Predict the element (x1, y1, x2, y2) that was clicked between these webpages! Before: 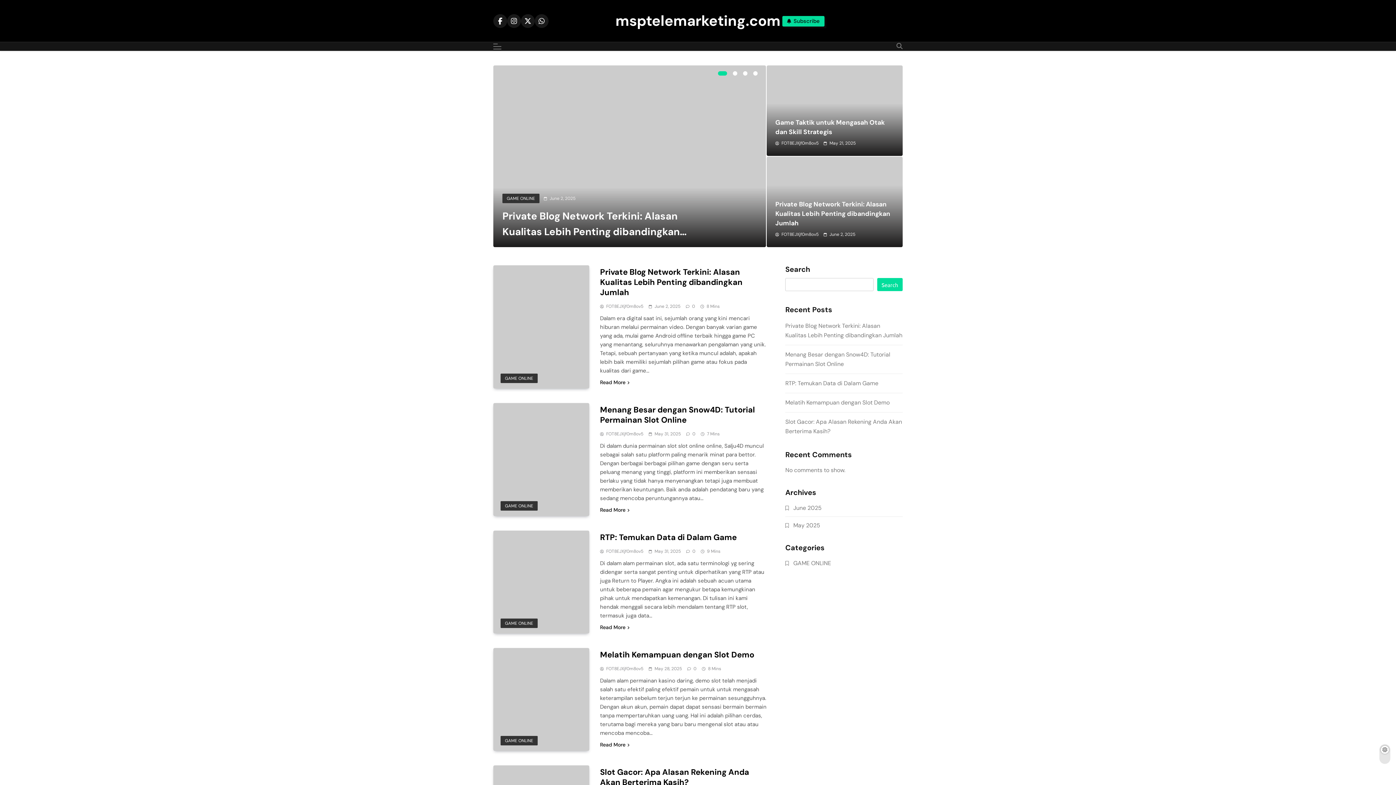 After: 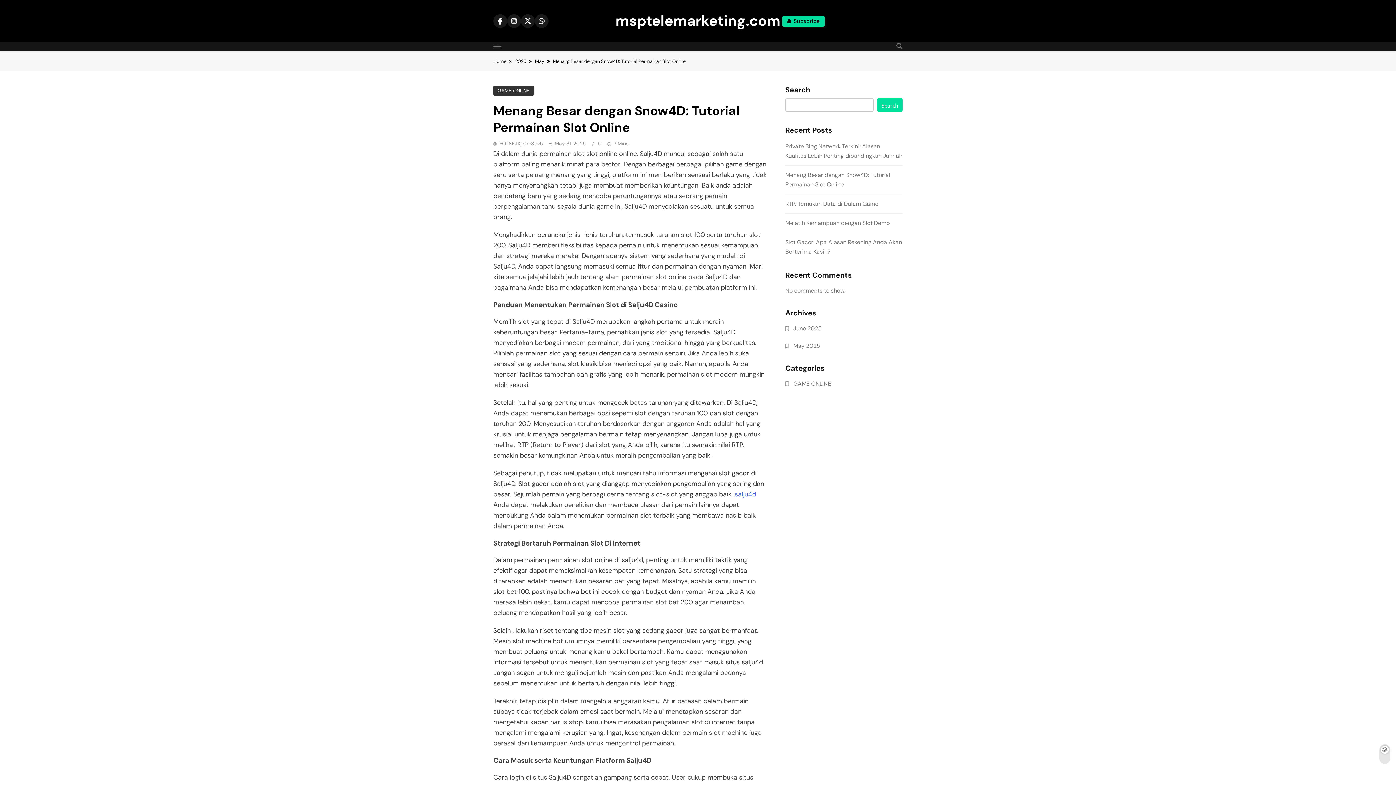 Action: label: Read More bbox: (600, 506, 629, 514)